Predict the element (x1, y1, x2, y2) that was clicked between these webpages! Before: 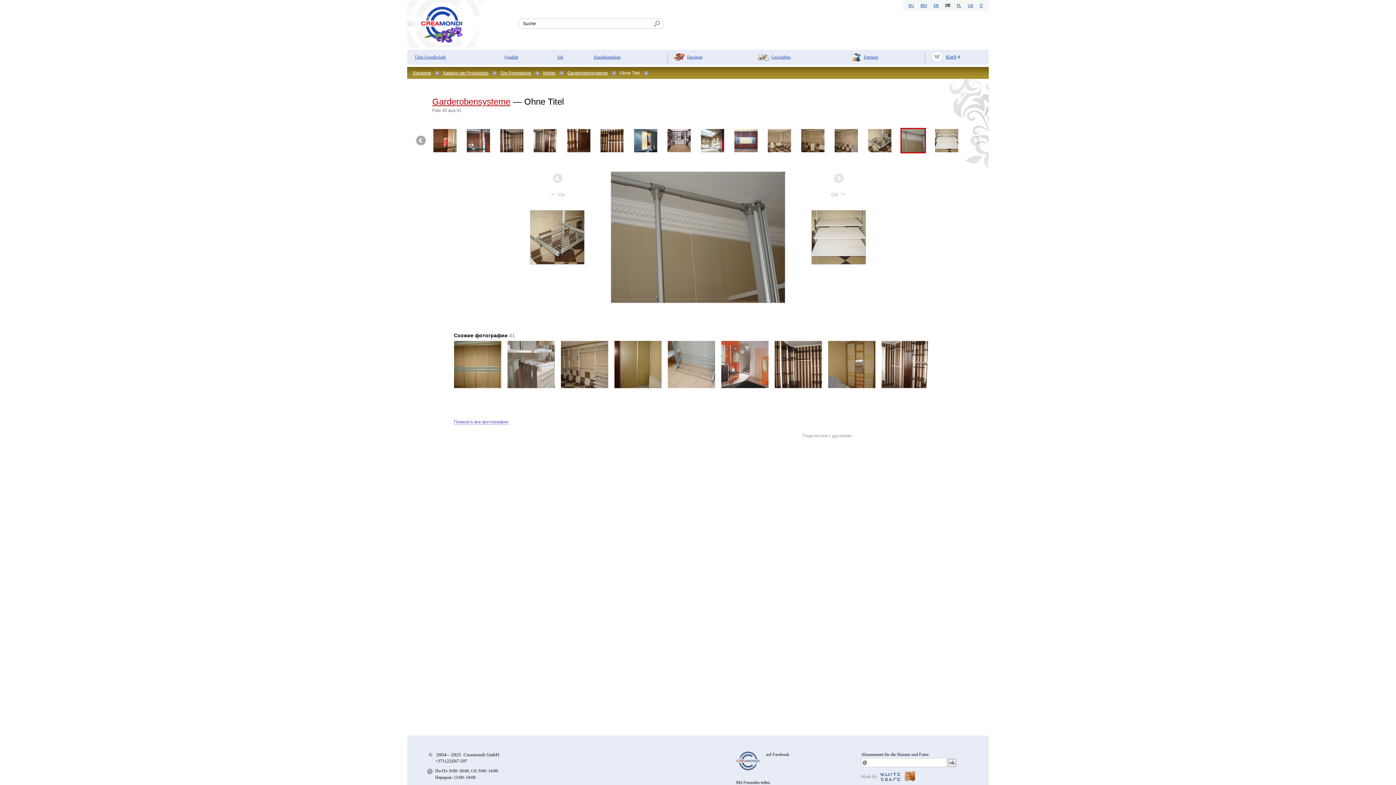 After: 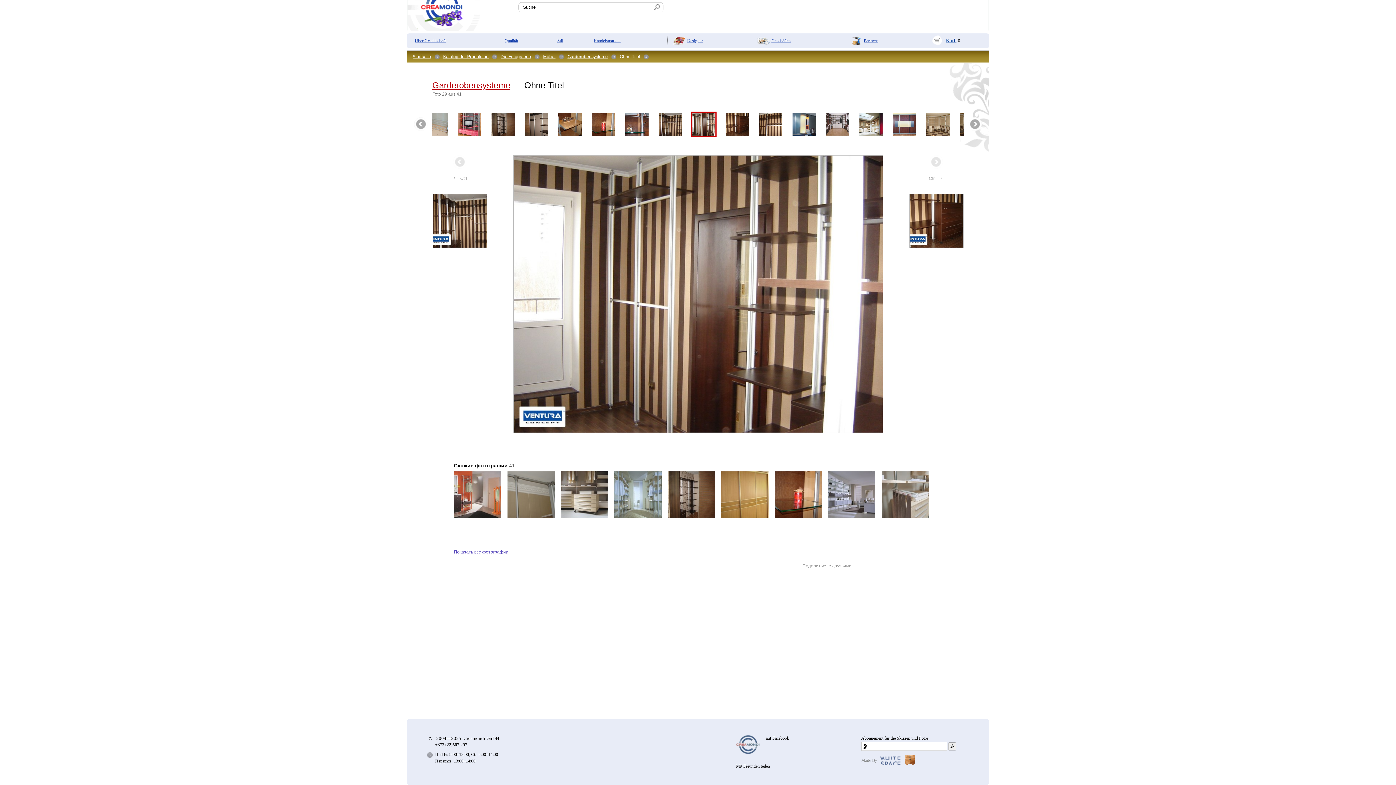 Action: bbox: (881, 341, 932, 410)